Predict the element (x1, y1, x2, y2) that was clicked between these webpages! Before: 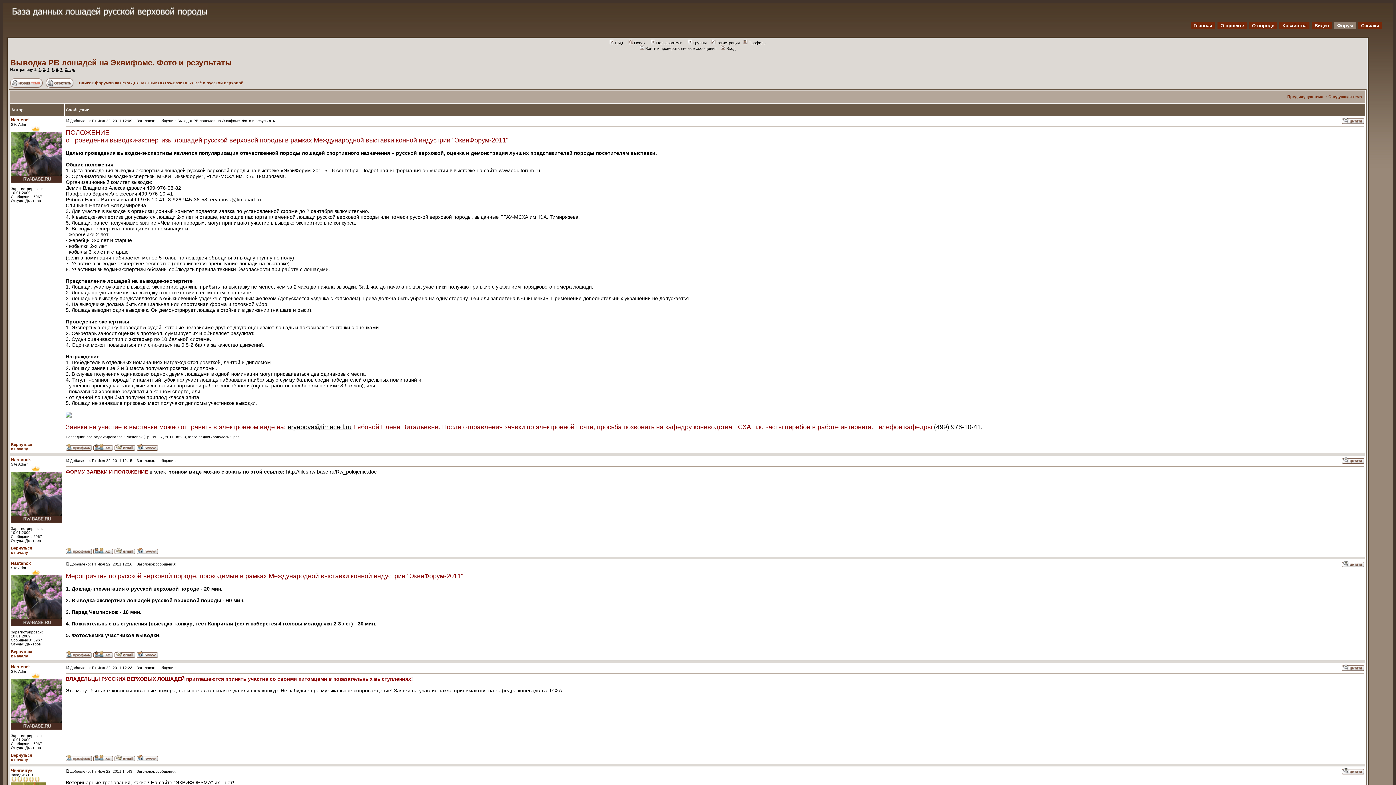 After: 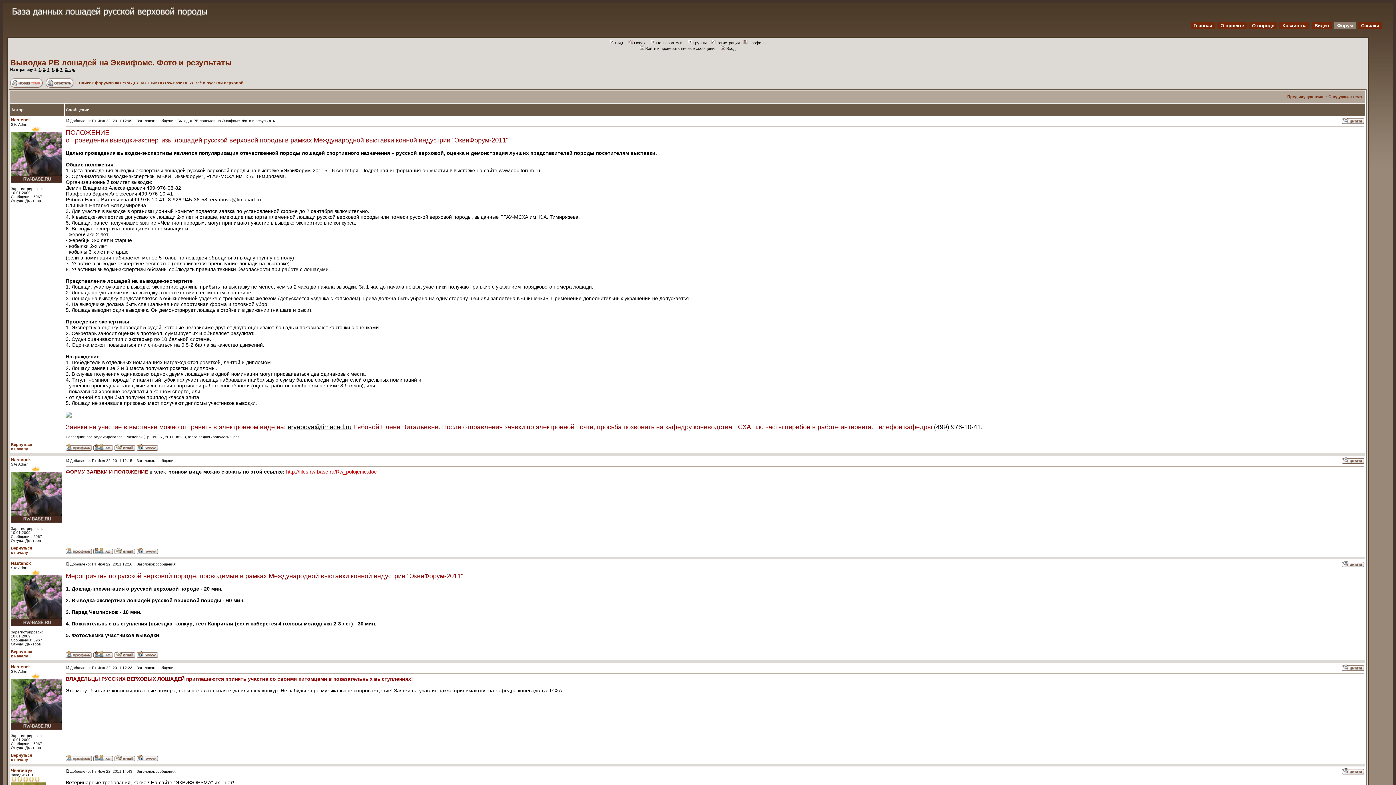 Action: label: http://files.rw-base.ru/Rw_polojenie.doc bbox: (286, 469, 376, 474)